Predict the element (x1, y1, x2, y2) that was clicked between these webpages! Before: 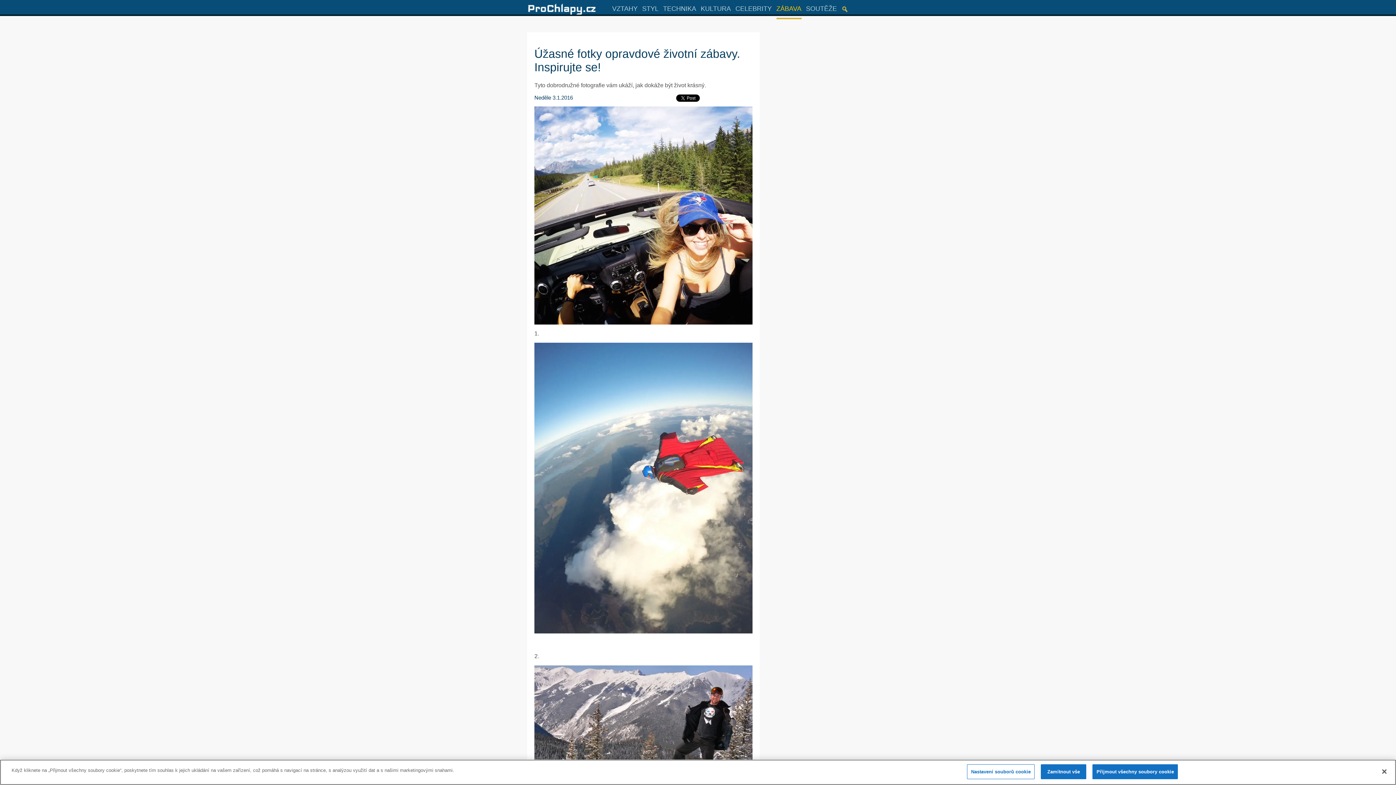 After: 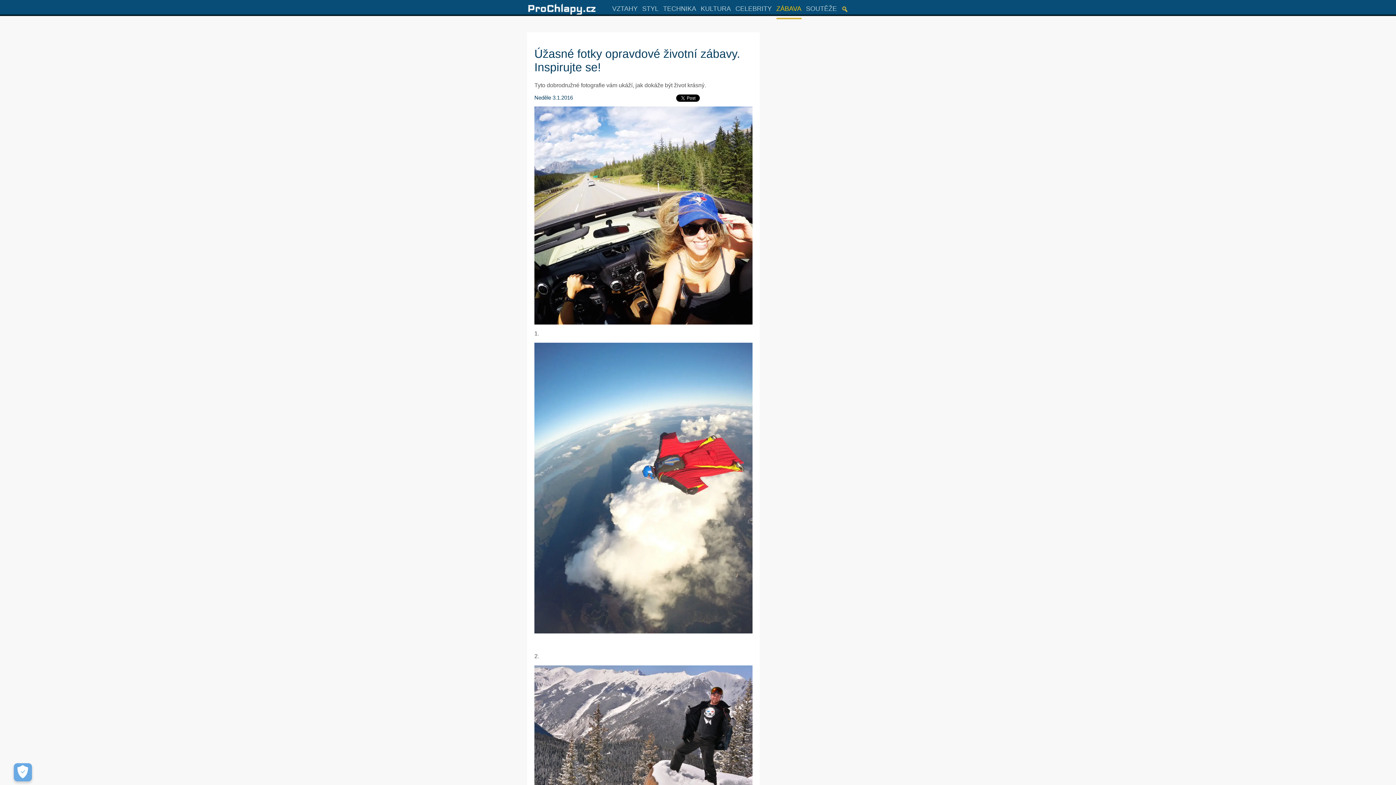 Action: bbox: (1376, 764, 1392, 780) label: Zavřít